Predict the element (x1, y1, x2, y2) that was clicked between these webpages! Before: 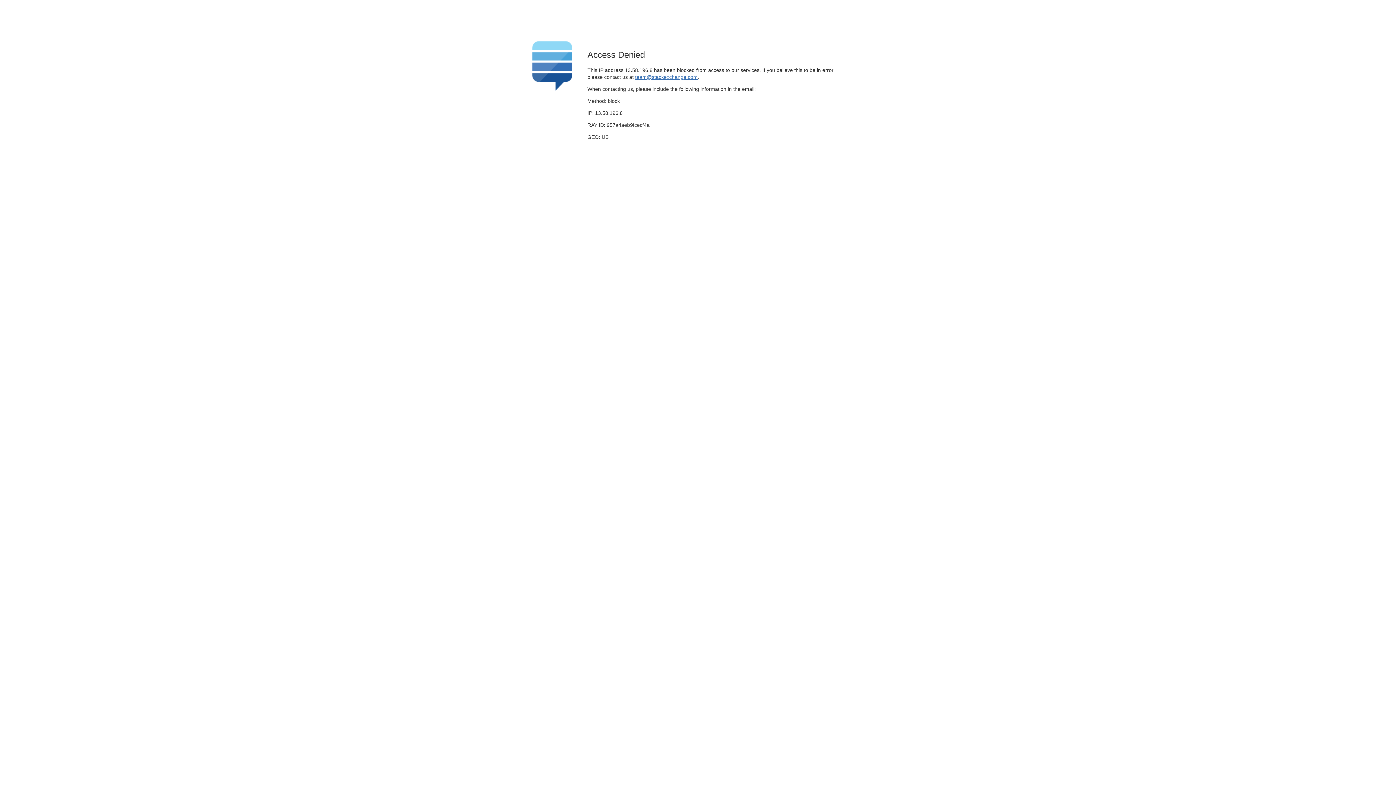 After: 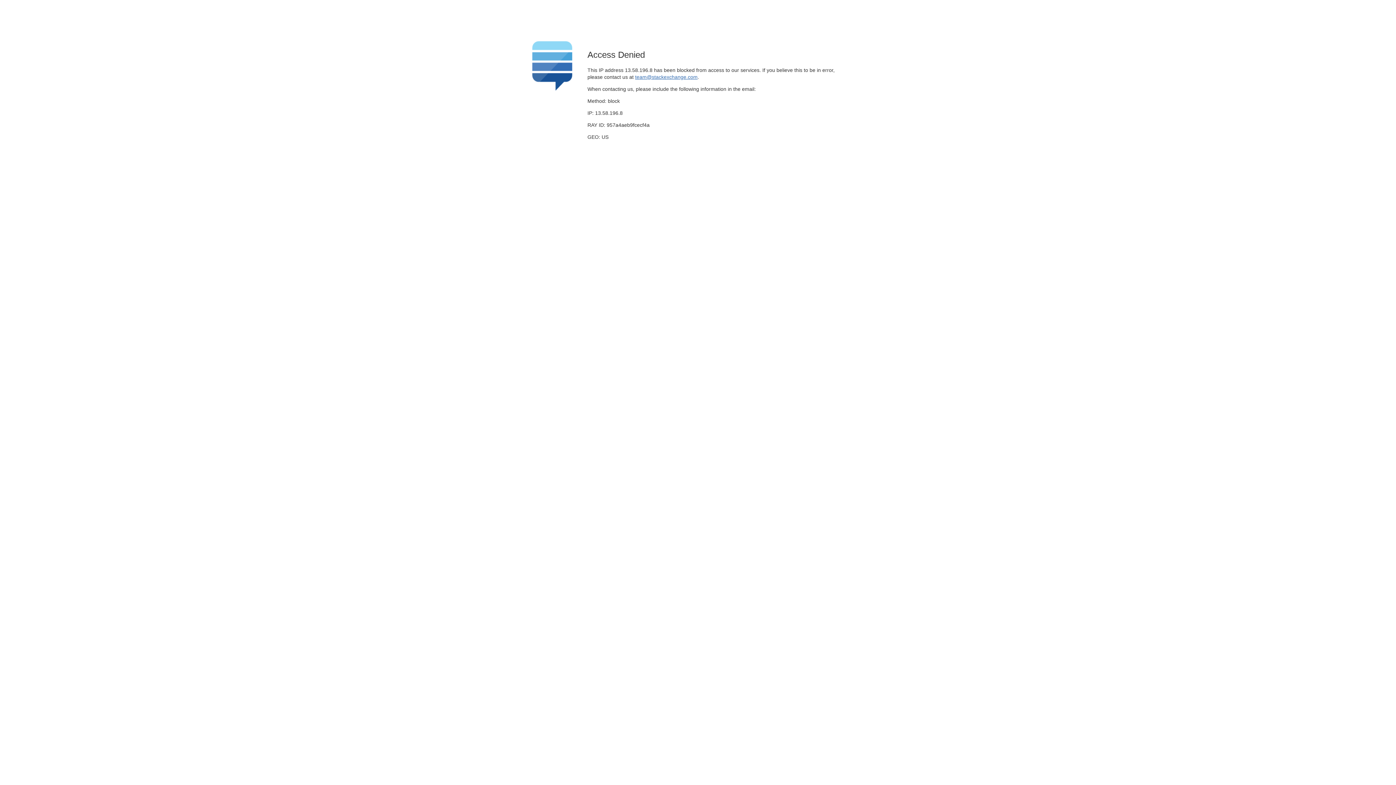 Action: label: team@stackexchange.com bbox: (635, 74, 697, 79)